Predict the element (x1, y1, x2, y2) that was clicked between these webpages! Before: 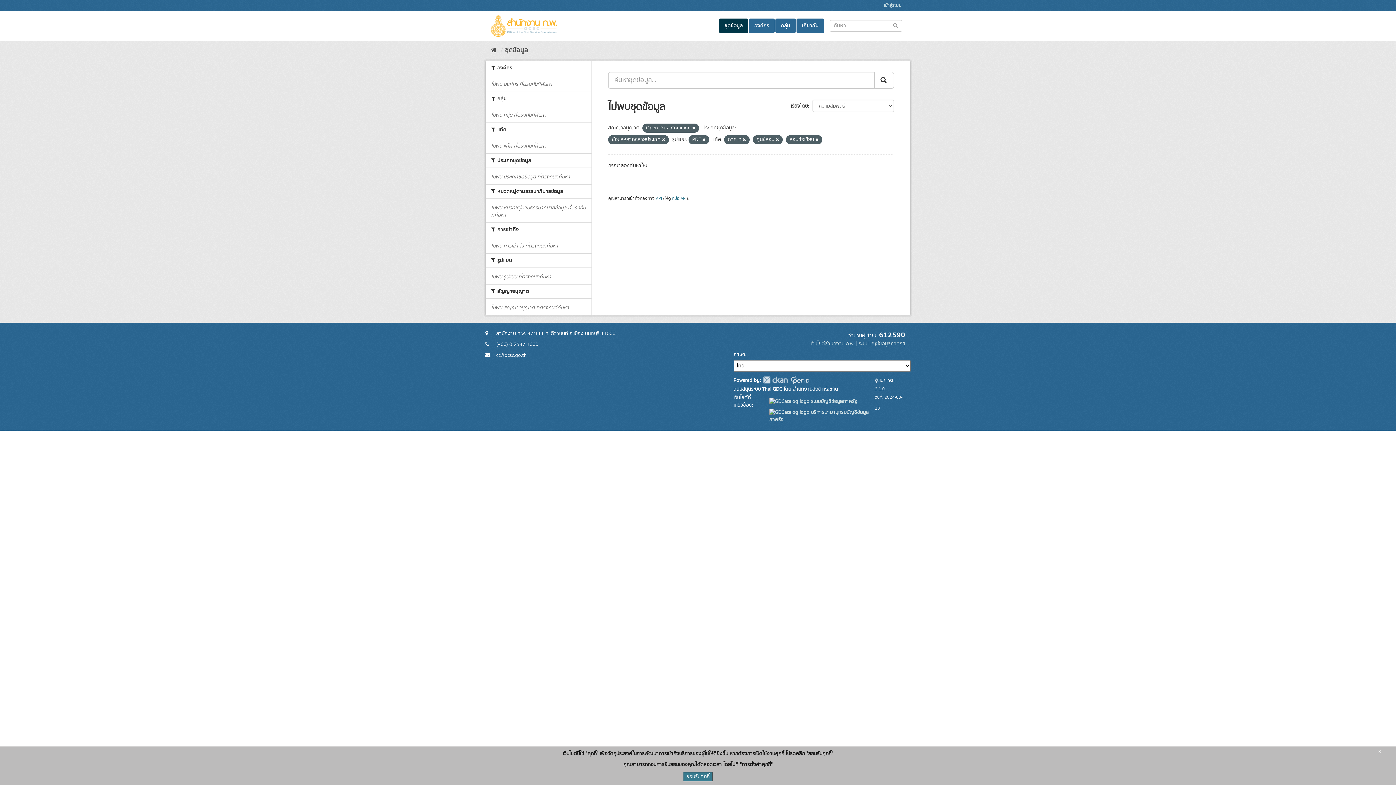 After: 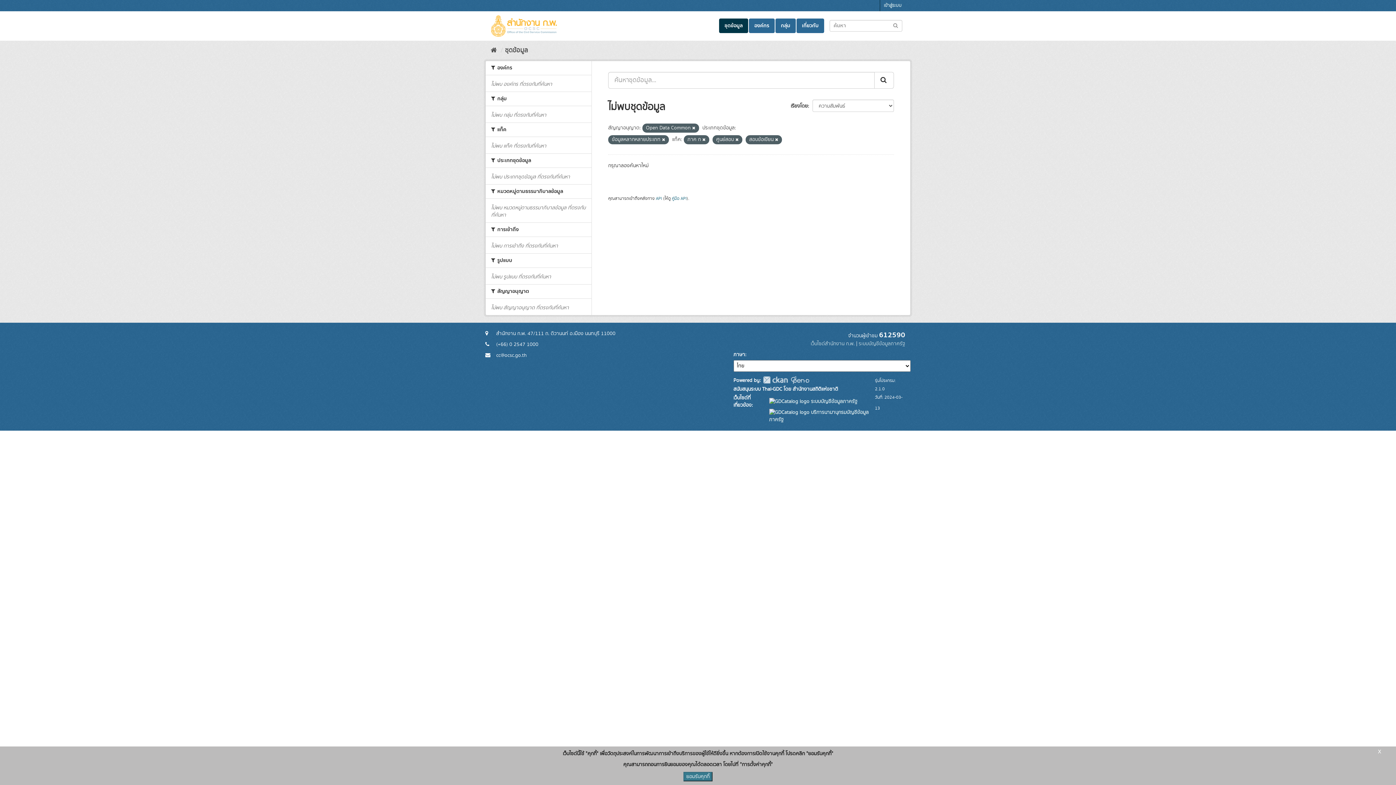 Action: bbox: (702, 137, 705, 142)